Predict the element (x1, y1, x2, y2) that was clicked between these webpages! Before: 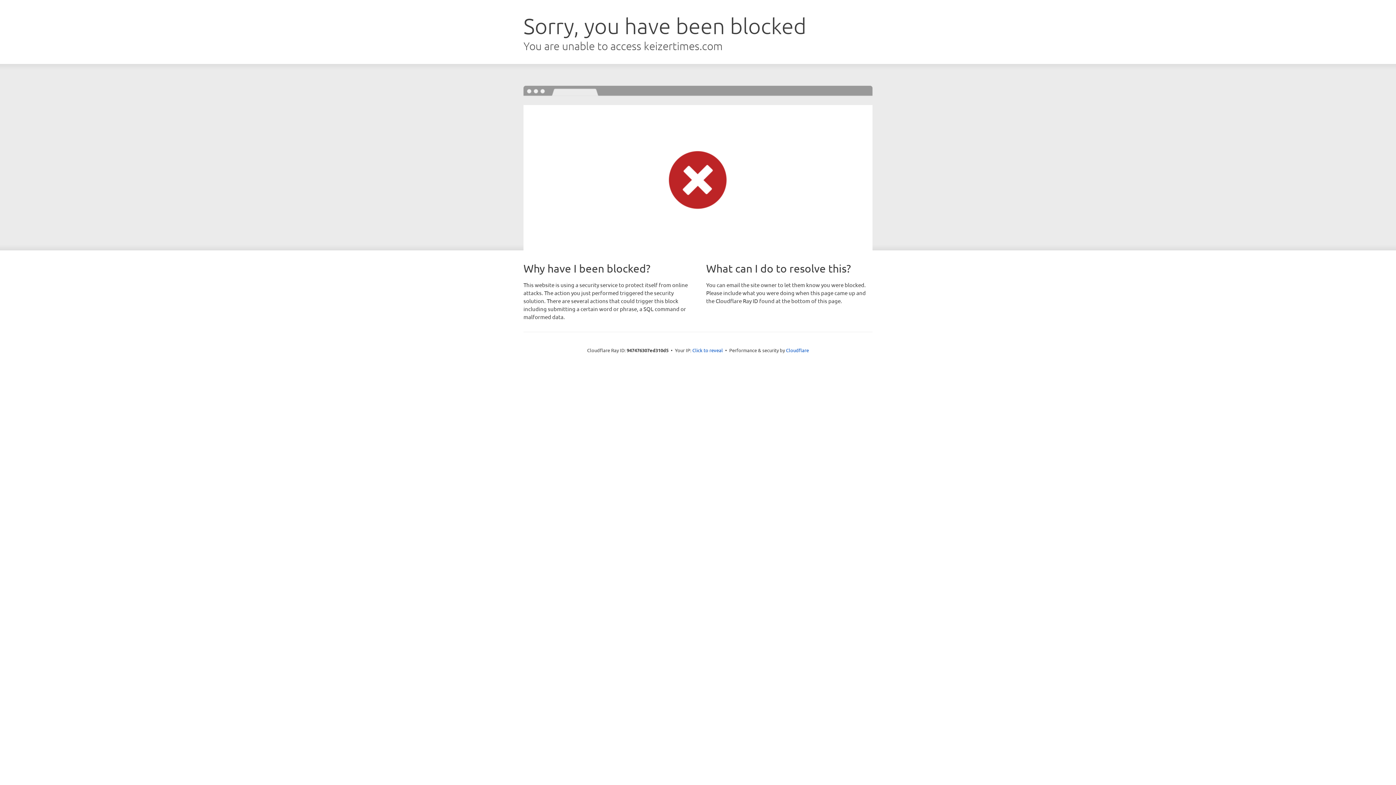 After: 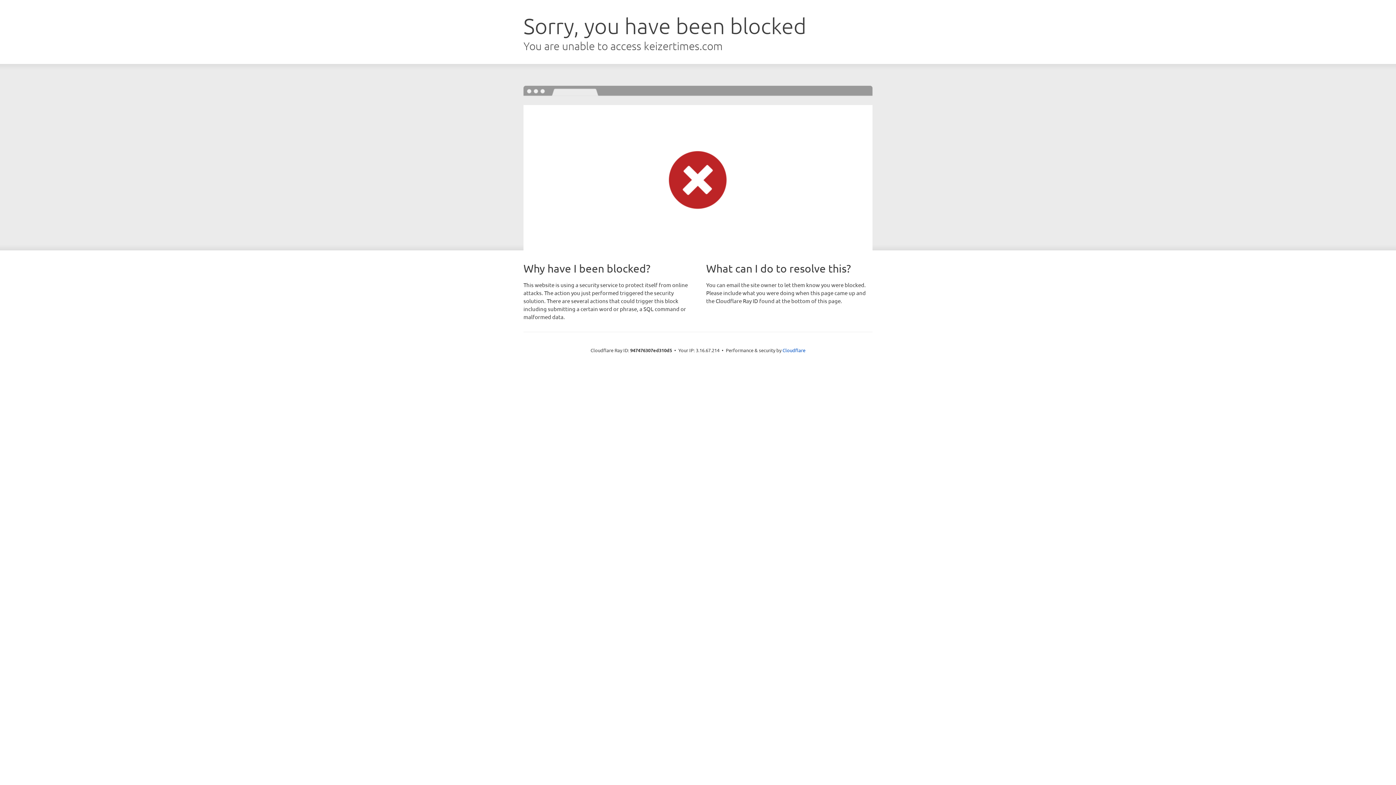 Action: bbox: (692, 346, 723, 353) label: Click to reveal